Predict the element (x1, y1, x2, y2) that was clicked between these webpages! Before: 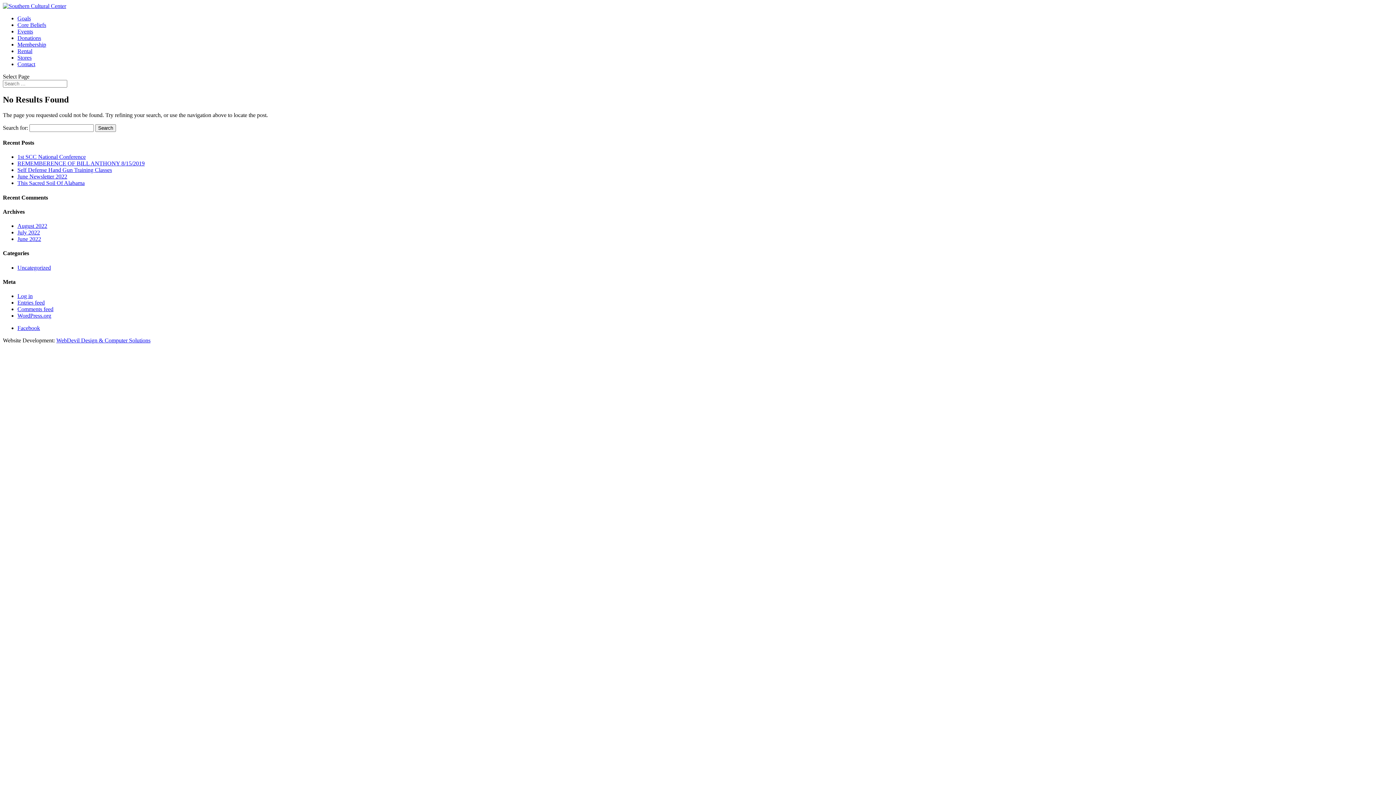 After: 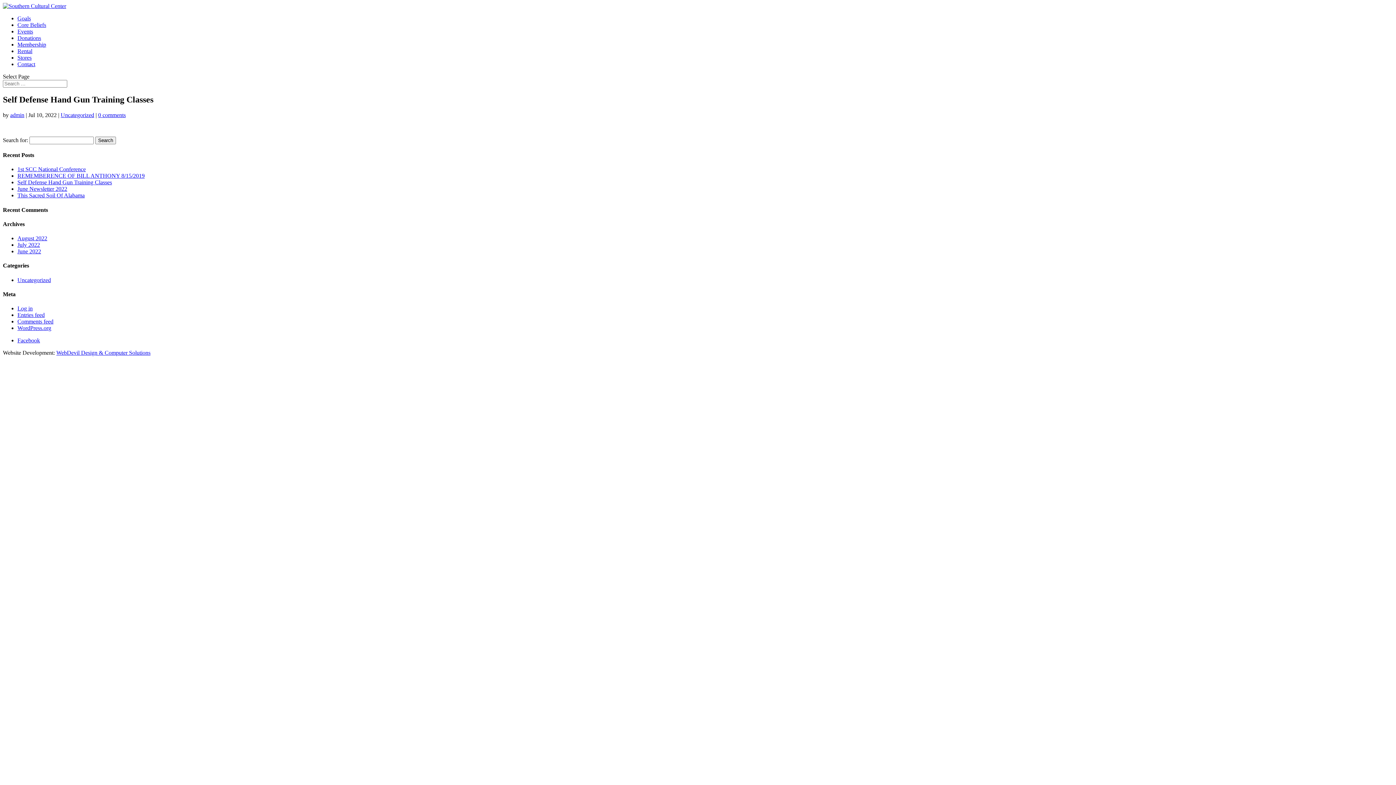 Action: label: Self Defense Hand Gun Training Classes bbox: (17, 167, 112, 173)